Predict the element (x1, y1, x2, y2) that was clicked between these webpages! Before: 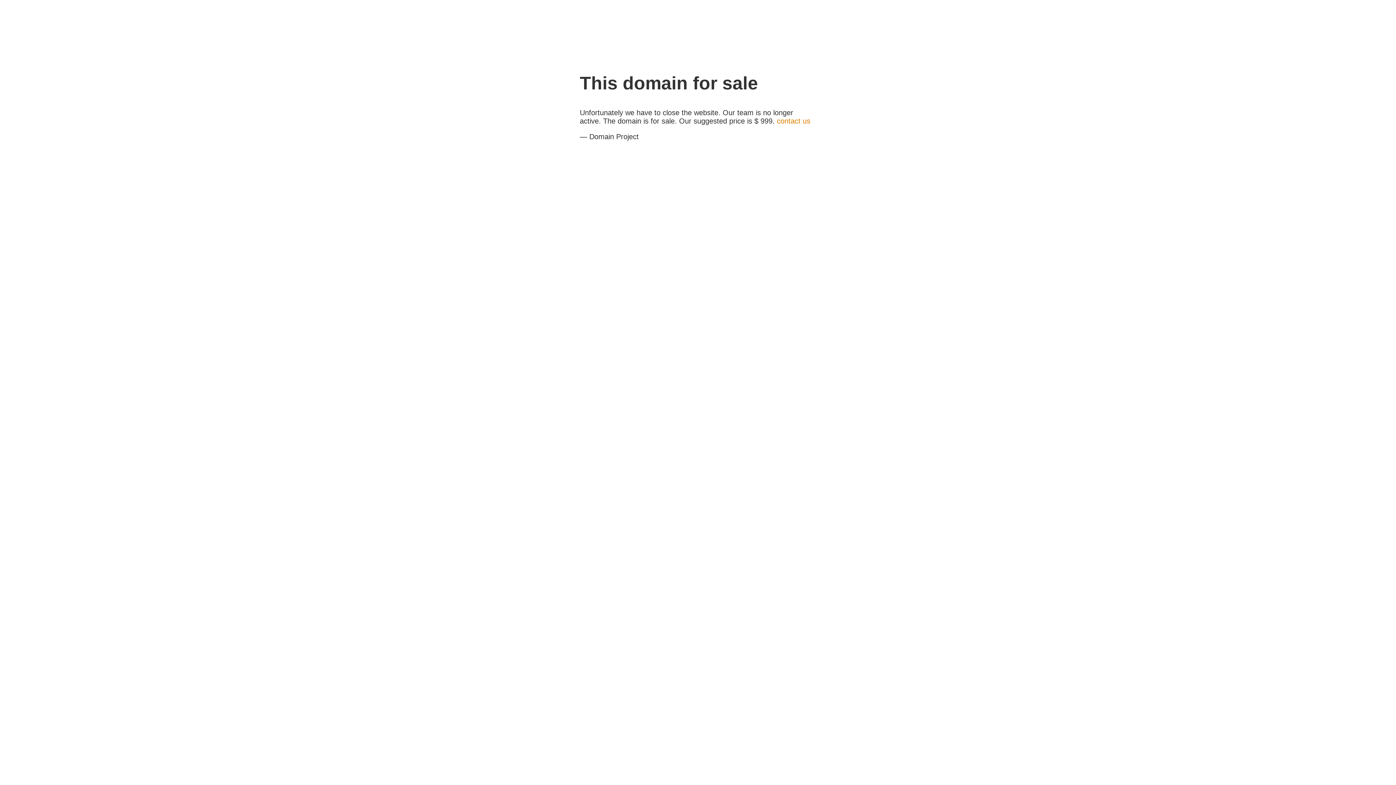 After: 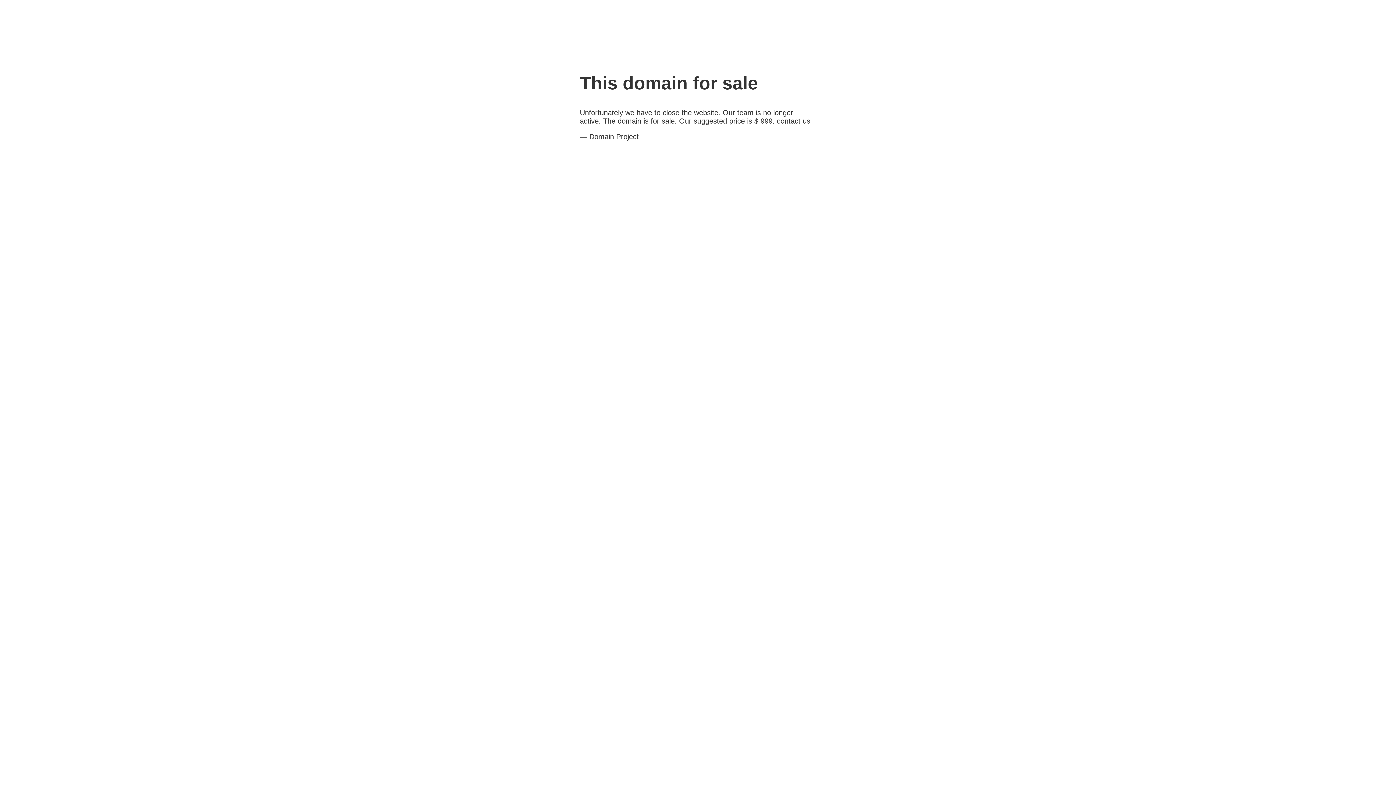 Action: label: contact us bbox: (777, 117, 810, 125)